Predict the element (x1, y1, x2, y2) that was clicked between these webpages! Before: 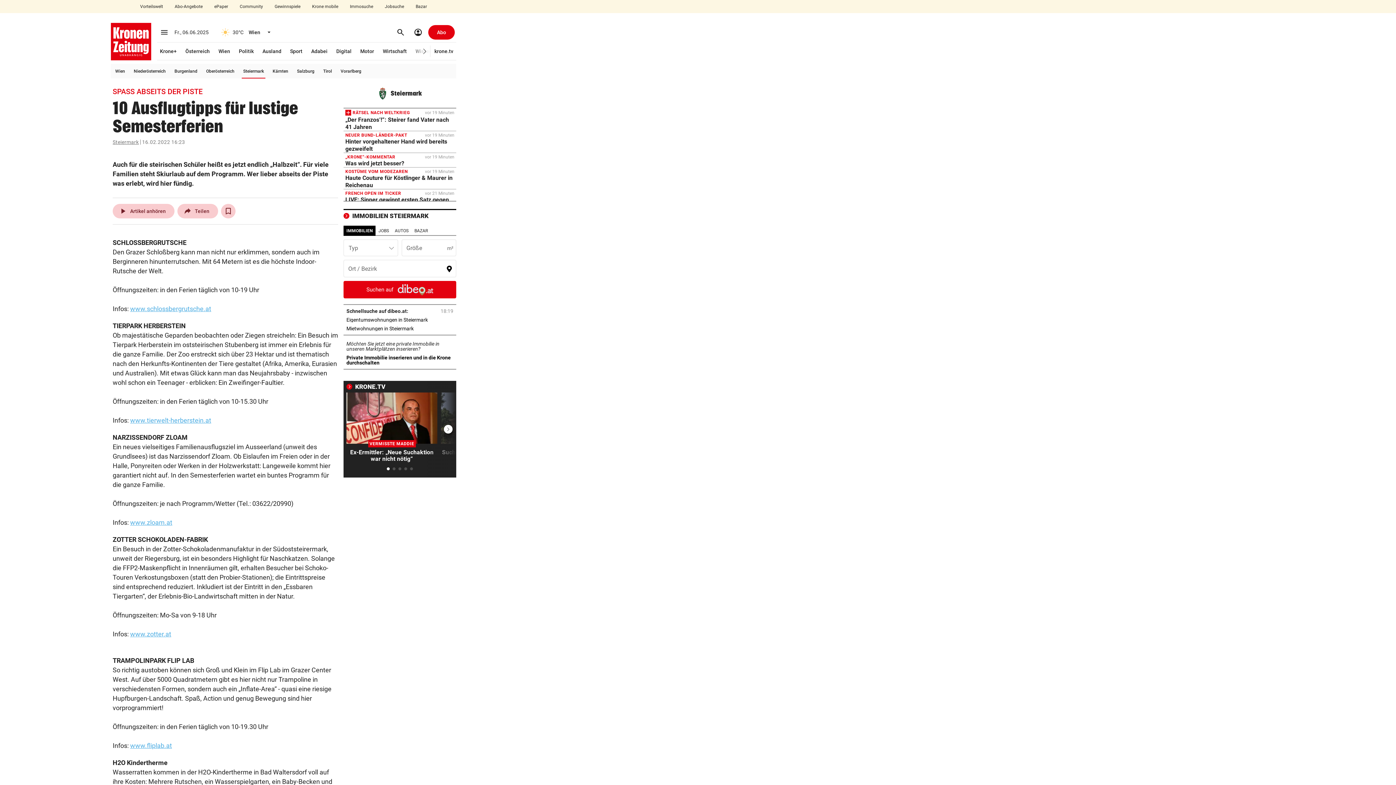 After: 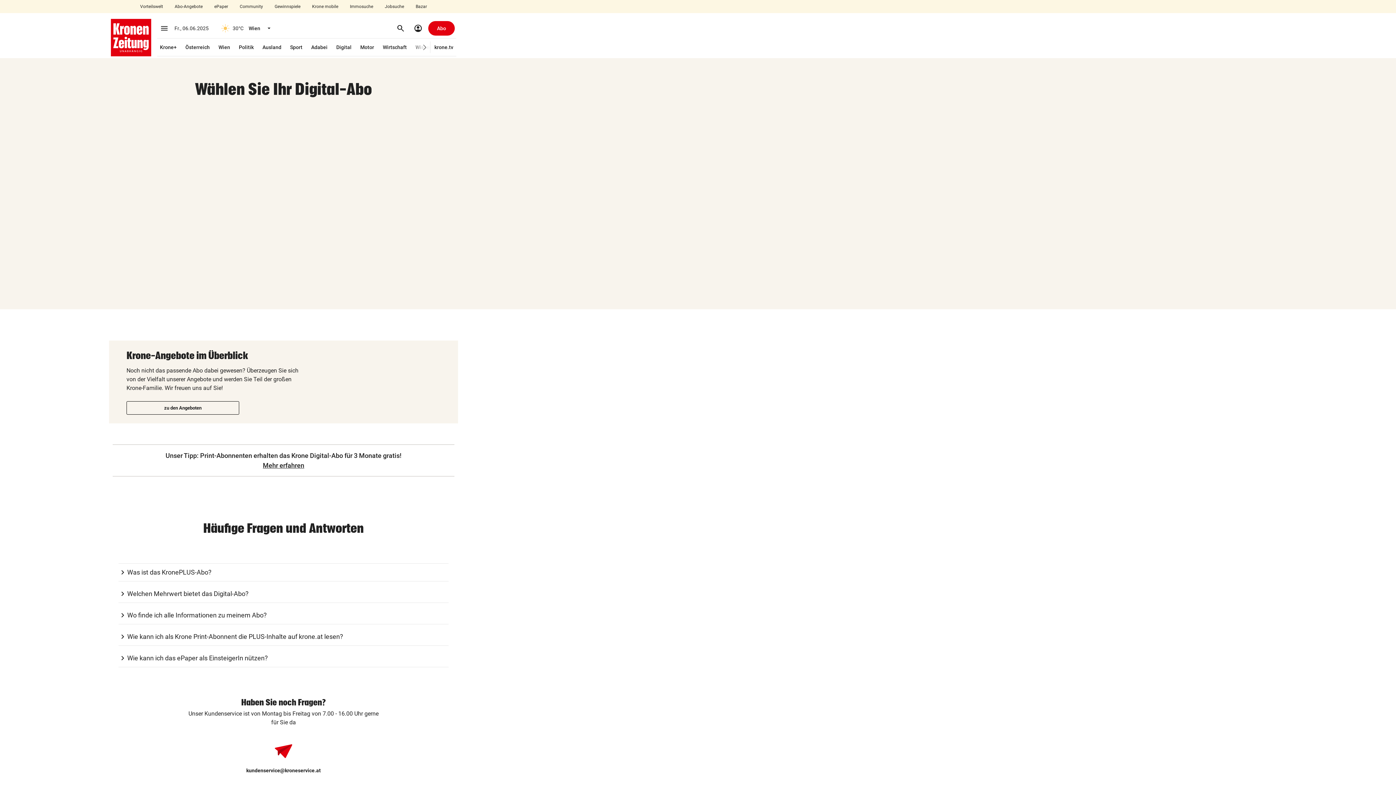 Action: bbox: (428, 24, 454, 39) label: Abo